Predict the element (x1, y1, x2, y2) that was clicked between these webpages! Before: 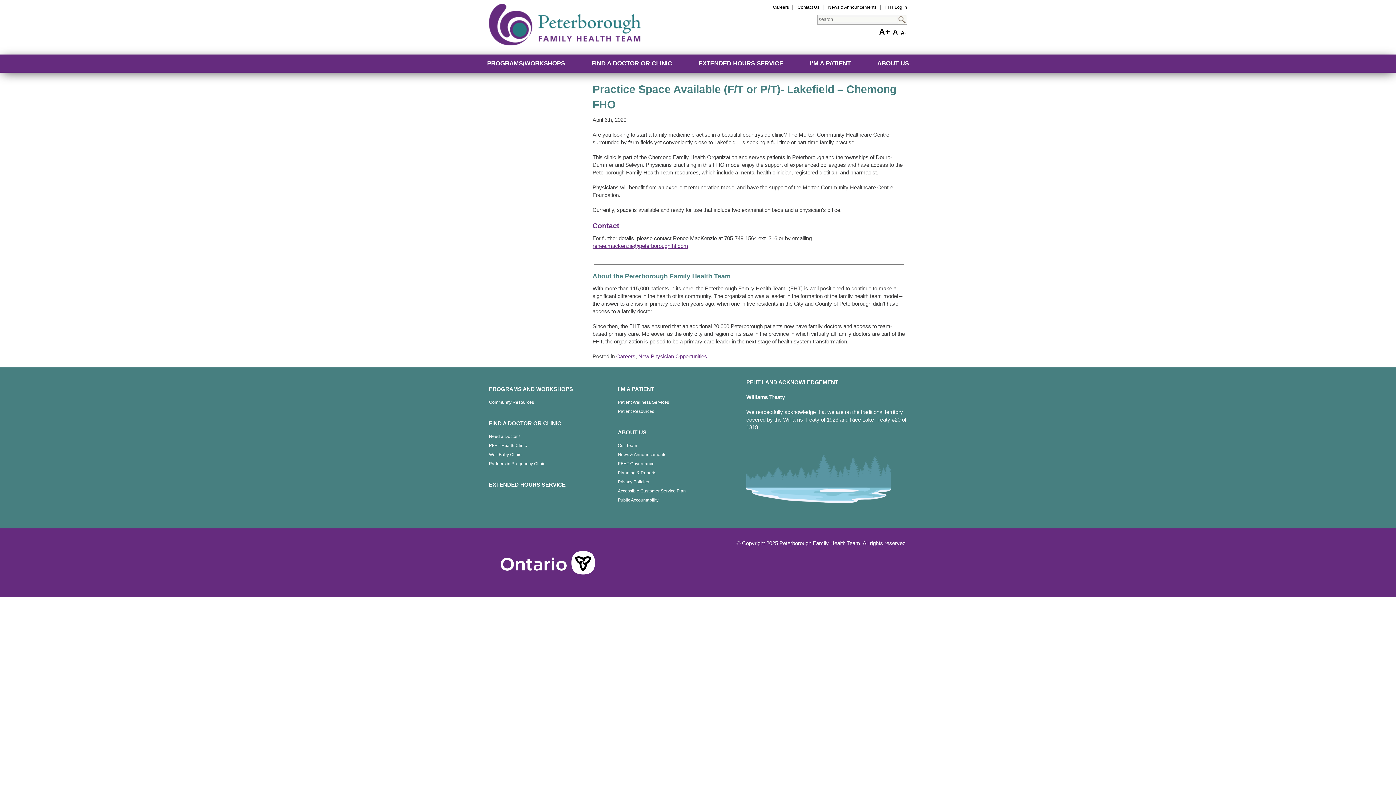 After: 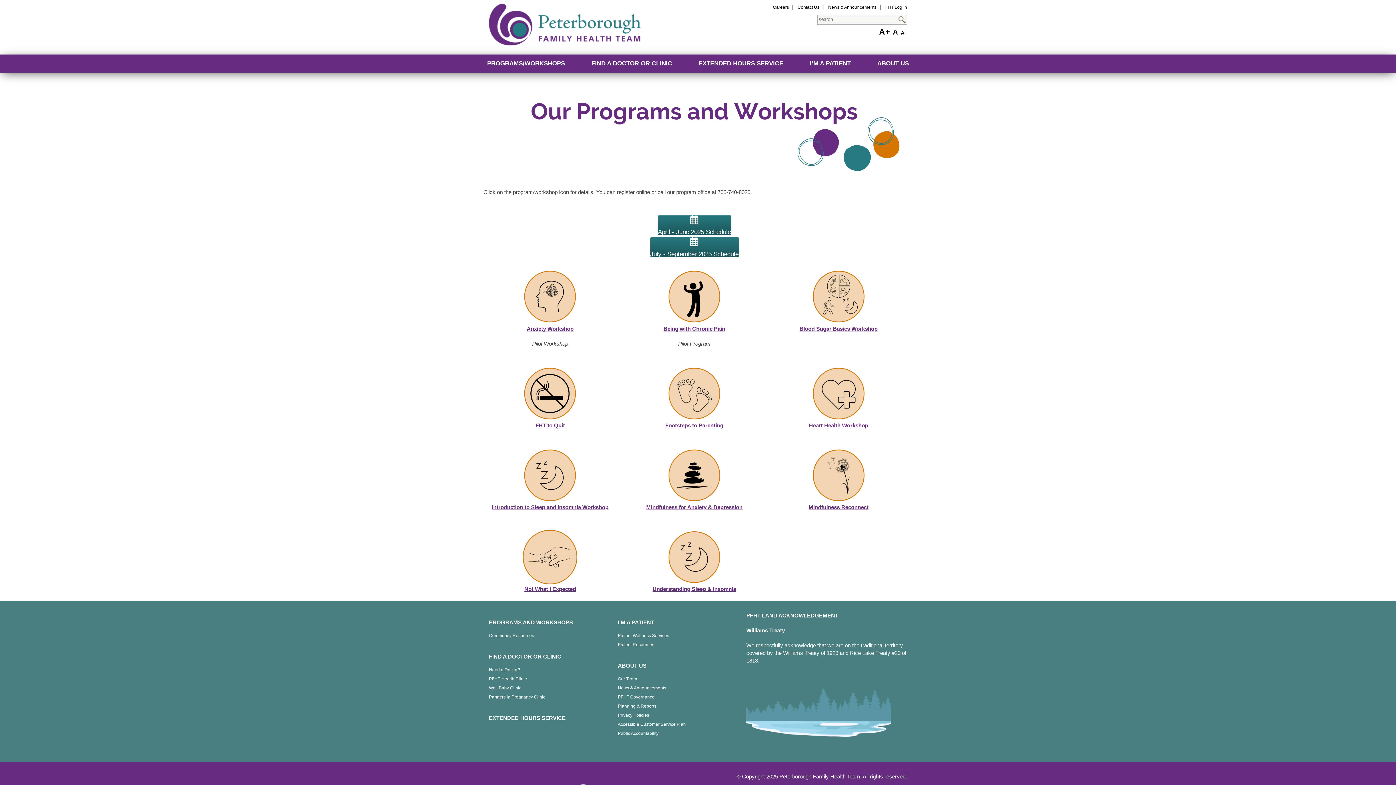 Action: label: PROGRAMS AND WORKSHOPS bbox: (489, 386, 573, 392)